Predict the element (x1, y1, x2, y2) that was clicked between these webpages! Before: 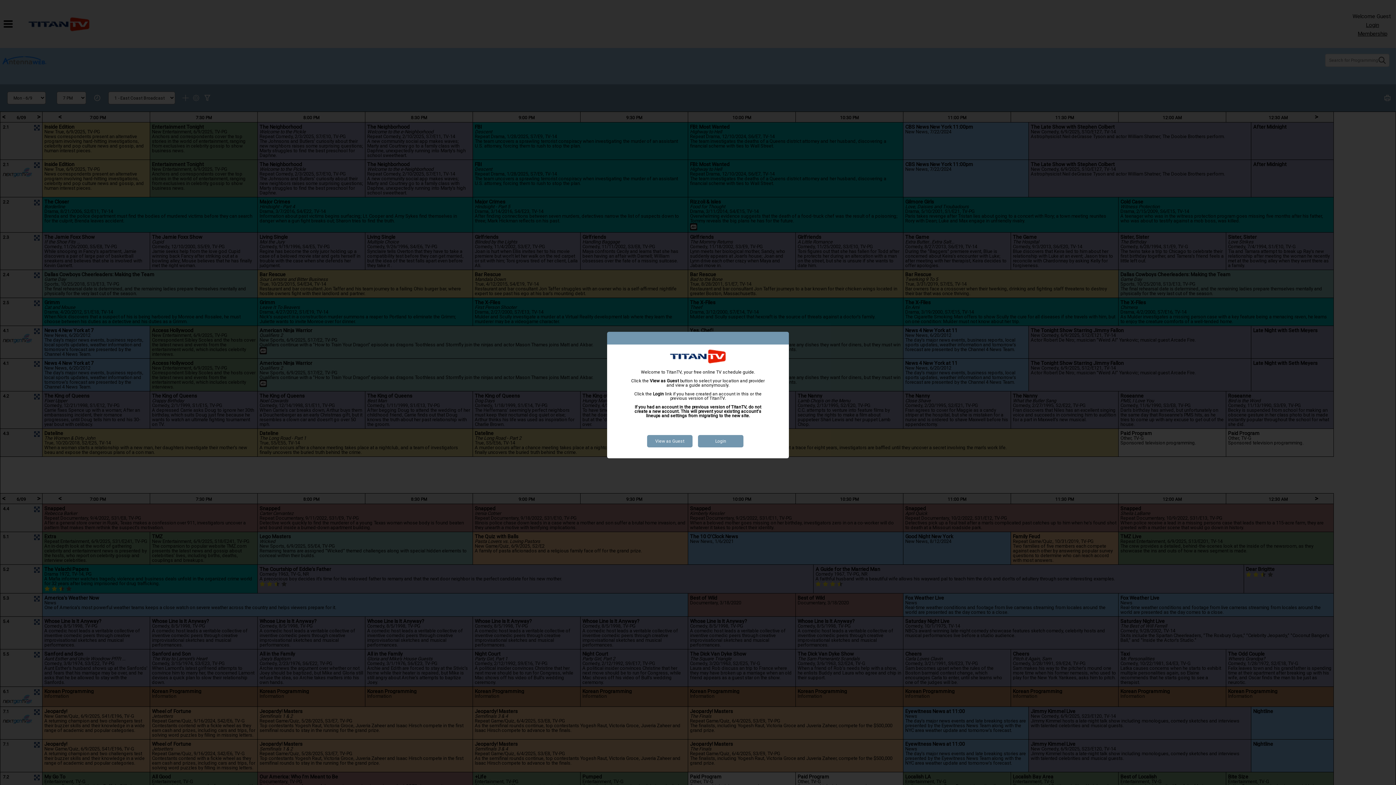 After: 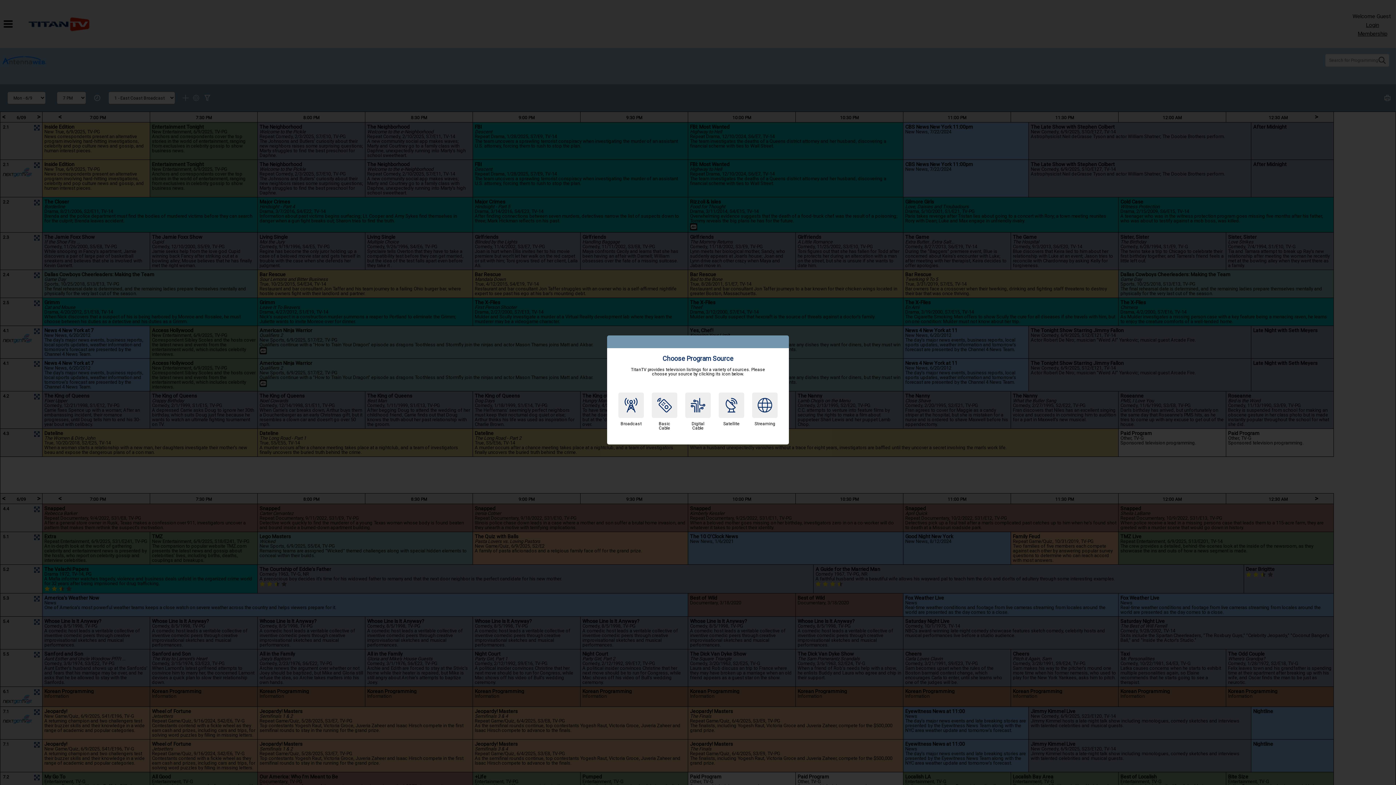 Action: bbox: (647, 435, 692, 447) label: View as Guest